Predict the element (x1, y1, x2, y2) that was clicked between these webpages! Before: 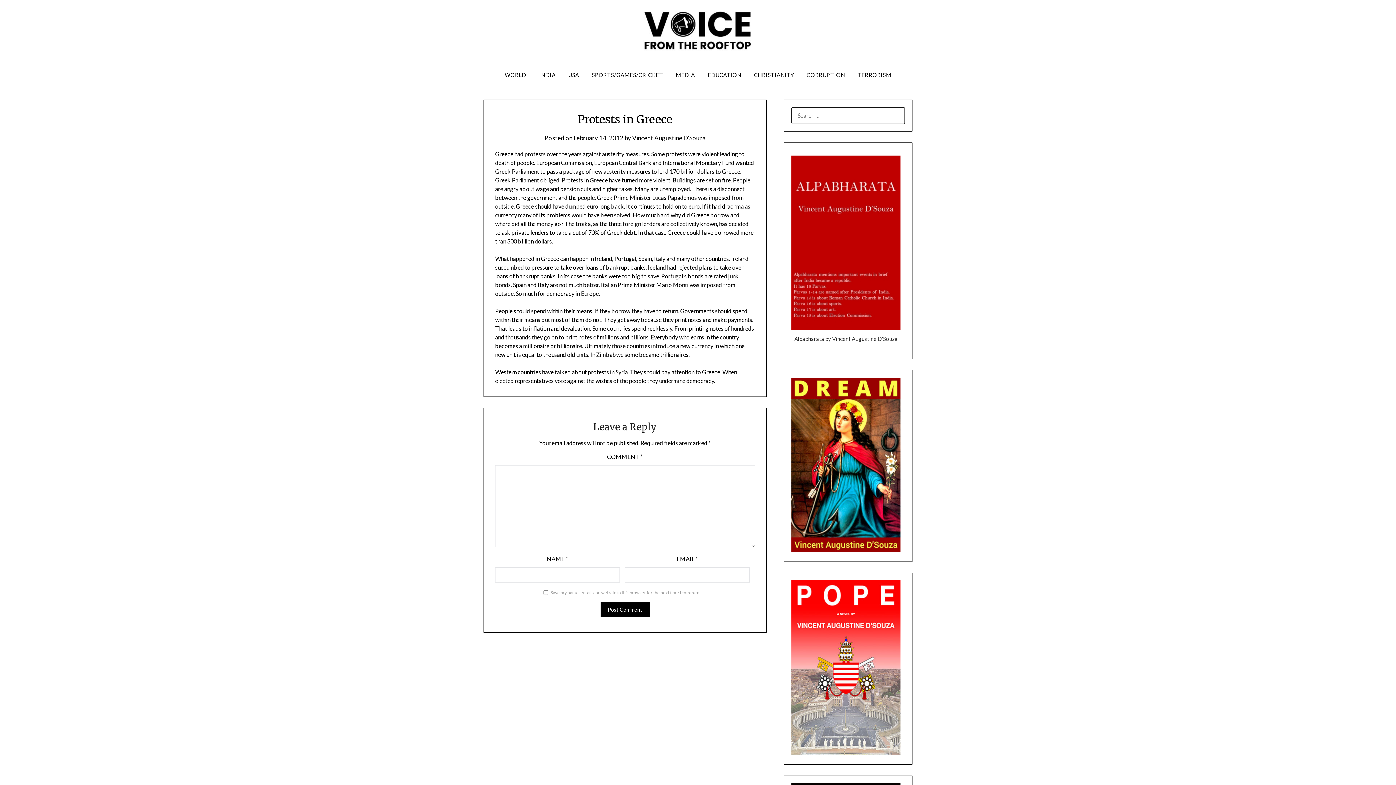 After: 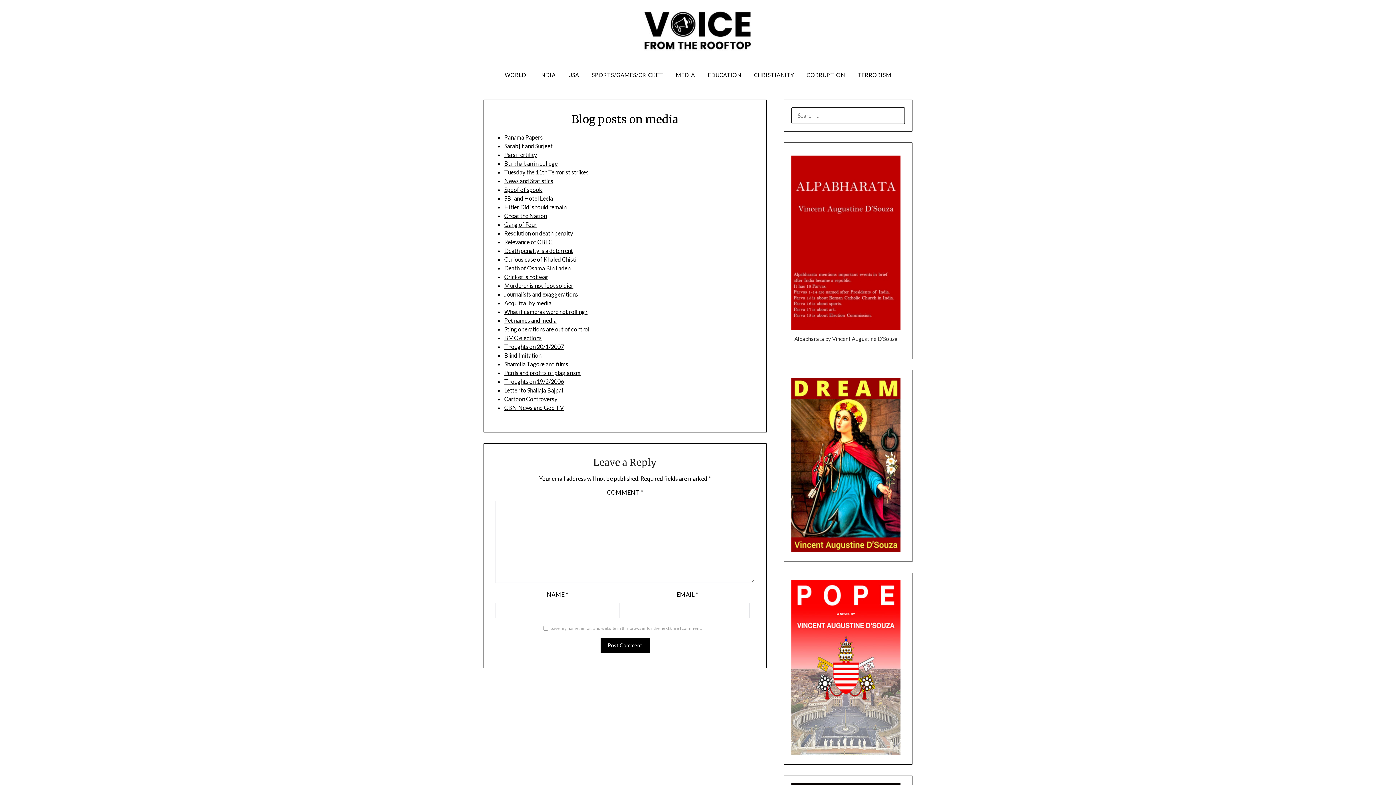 Action: bbox: (670, 65, 700, 84) label: MEDIA